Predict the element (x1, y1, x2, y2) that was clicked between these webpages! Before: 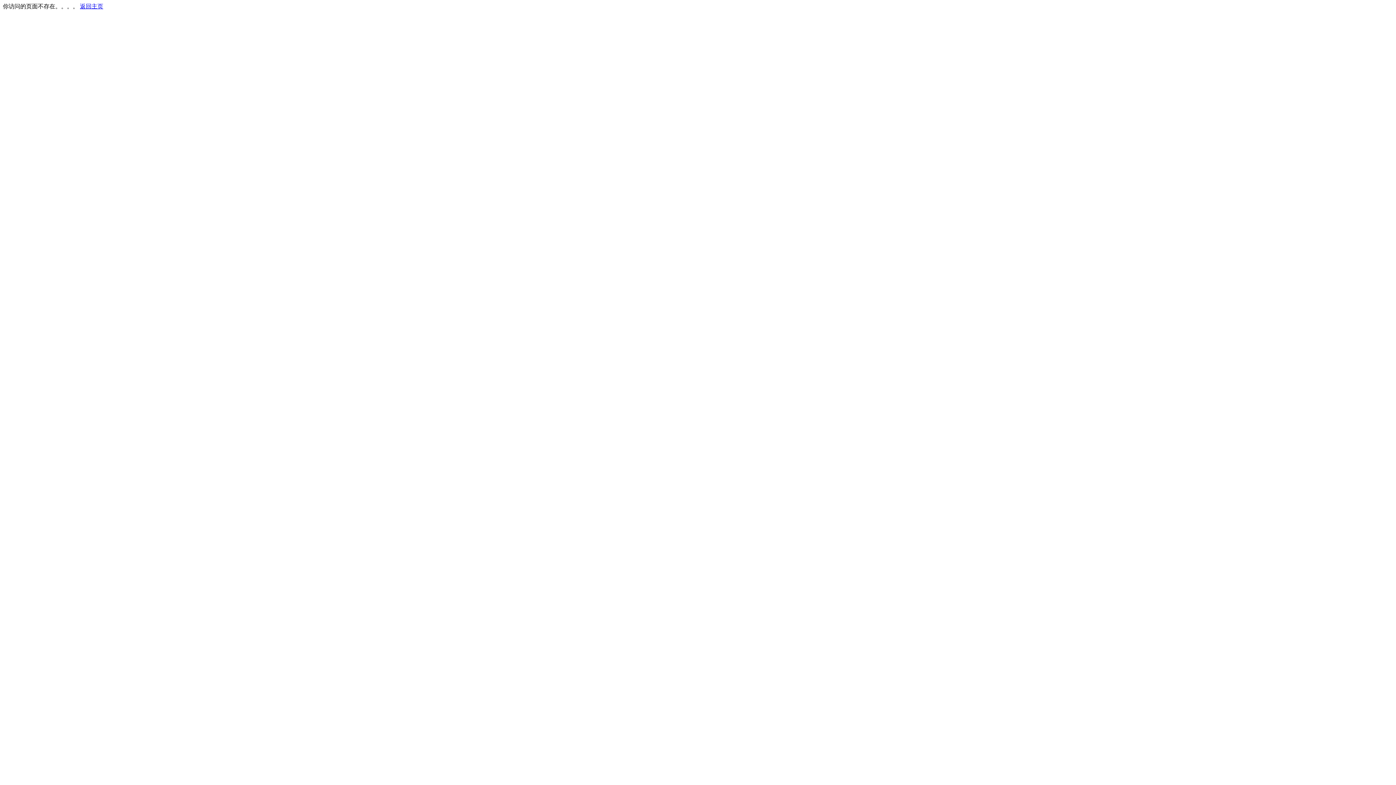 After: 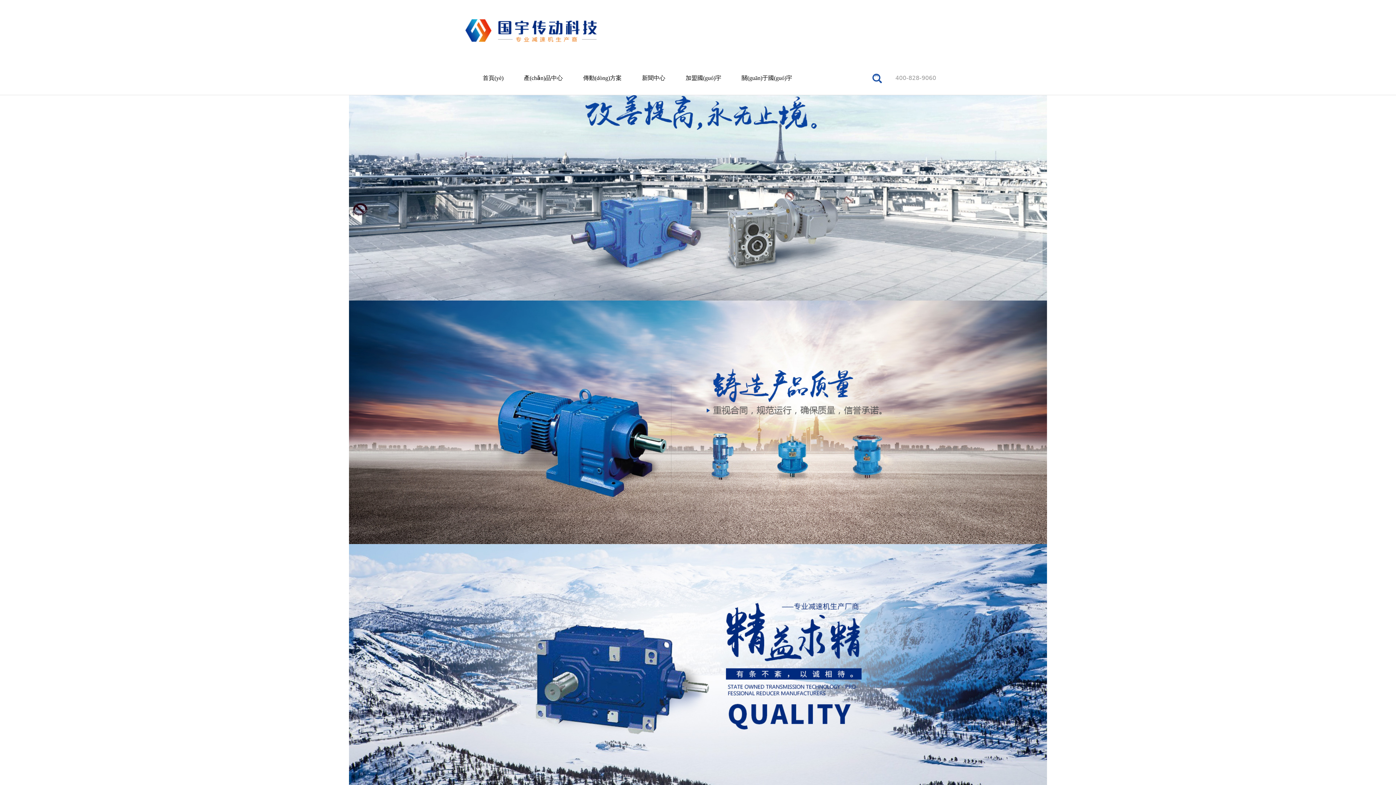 Action: label: 返回主页 bbox: (80, 3, 103, 9)